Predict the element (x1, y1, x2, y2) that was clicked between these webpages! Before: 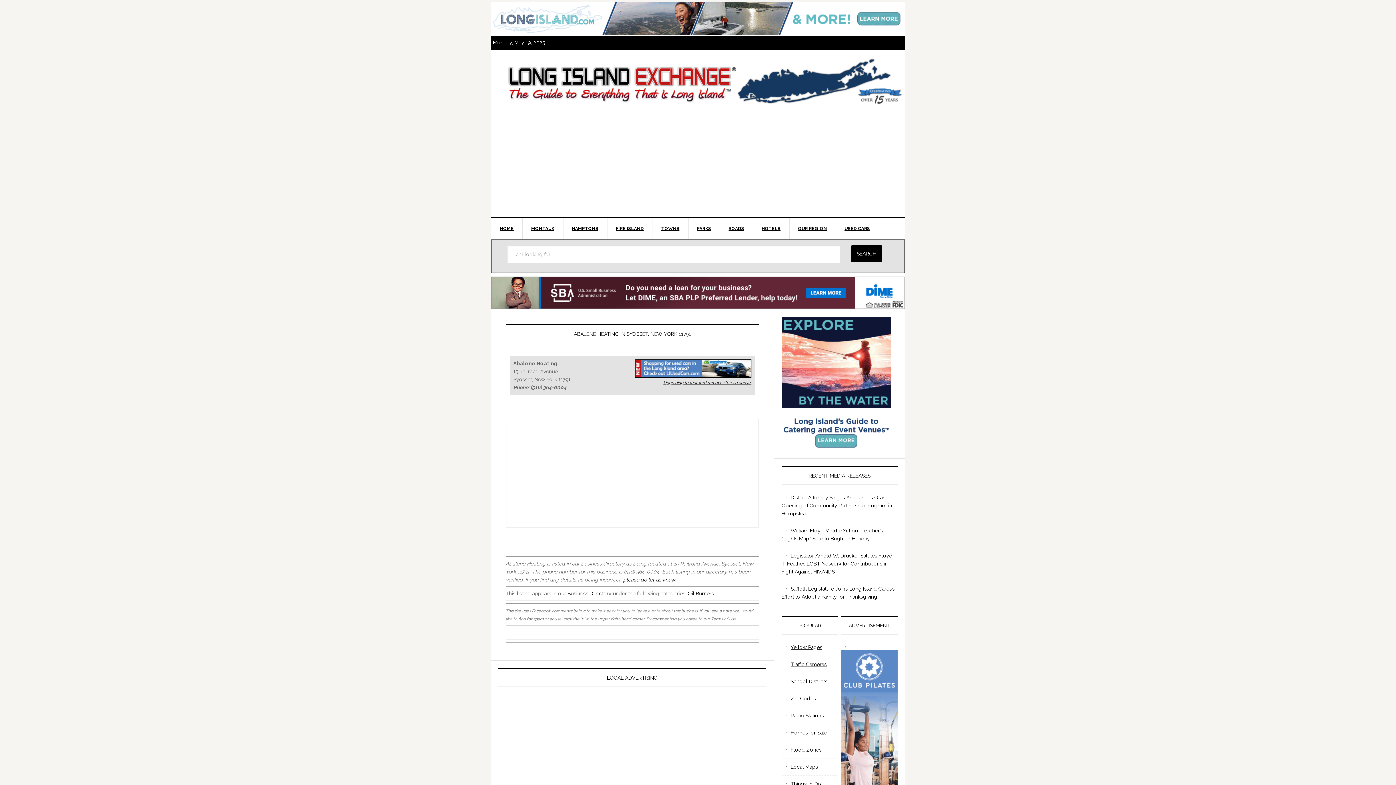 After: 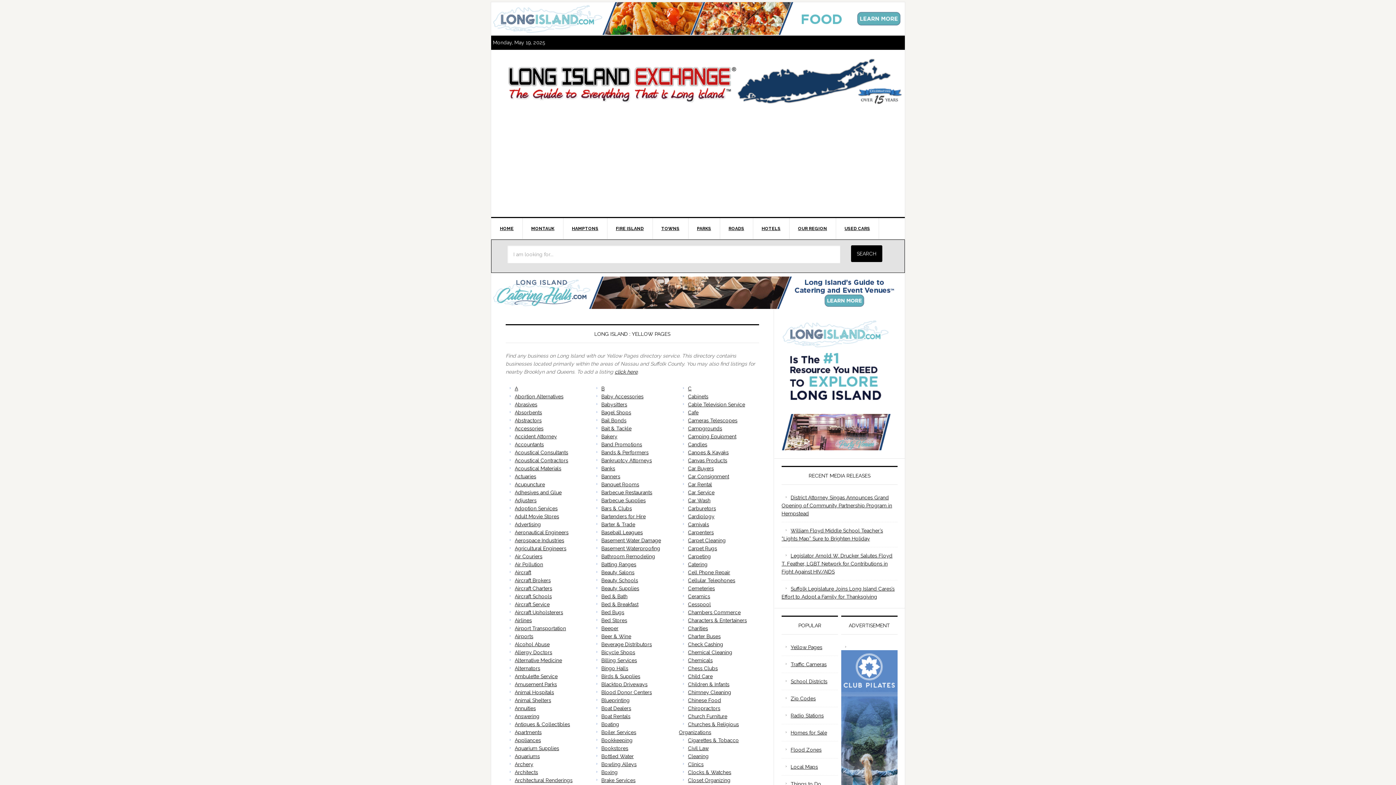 Action: bbox: (790, 644, 822, 650) label: Yellow Pages